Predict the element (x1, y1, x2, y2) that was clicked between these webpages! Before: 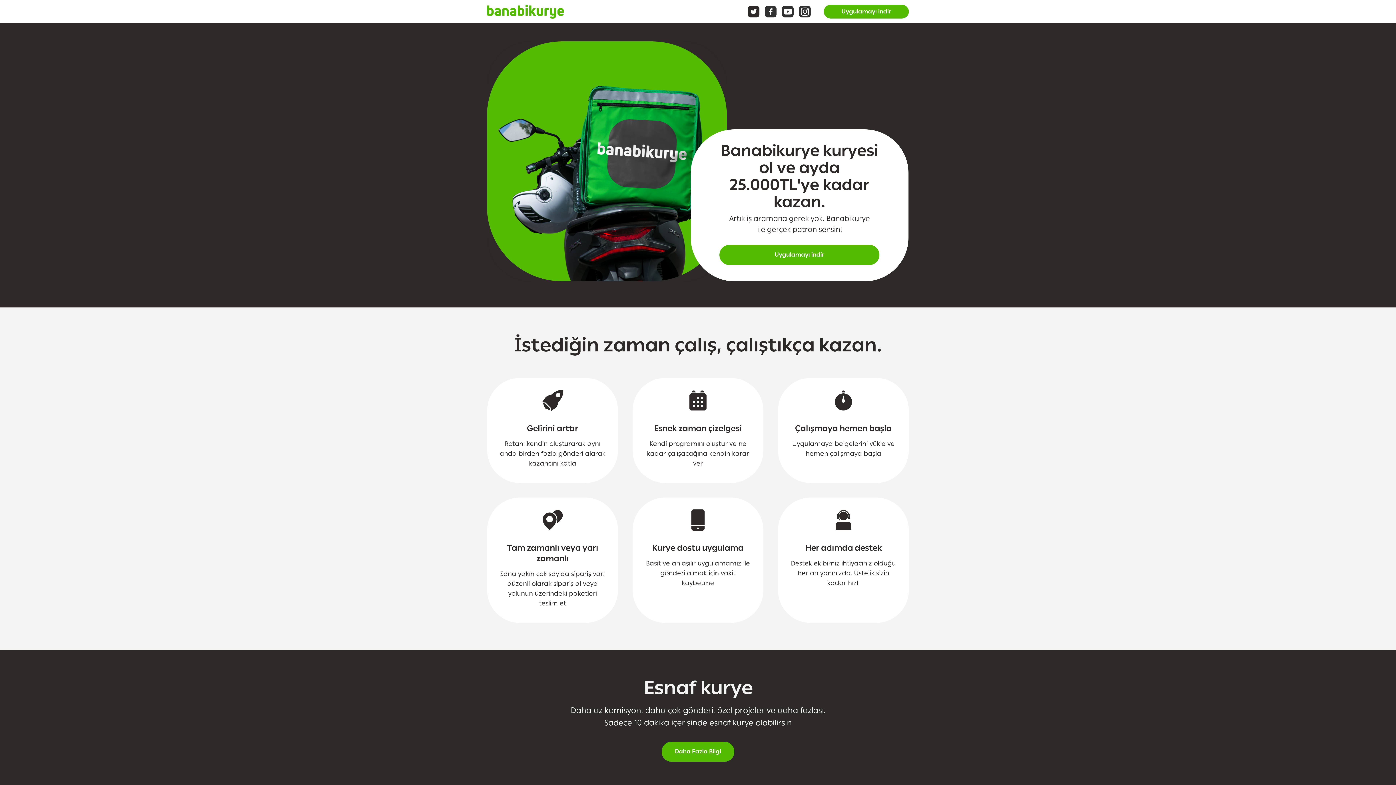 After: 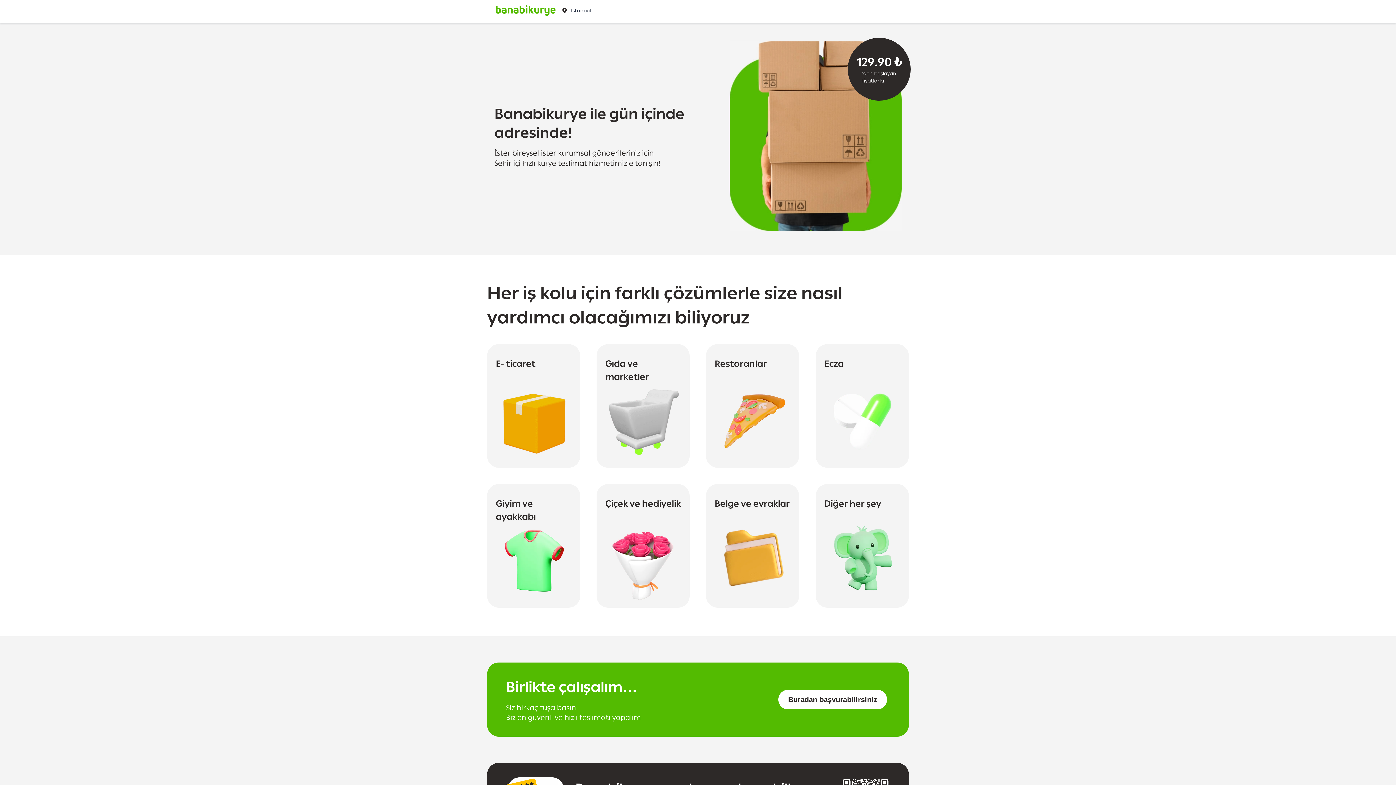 Action: bbox: (487, 4, 564, 18)